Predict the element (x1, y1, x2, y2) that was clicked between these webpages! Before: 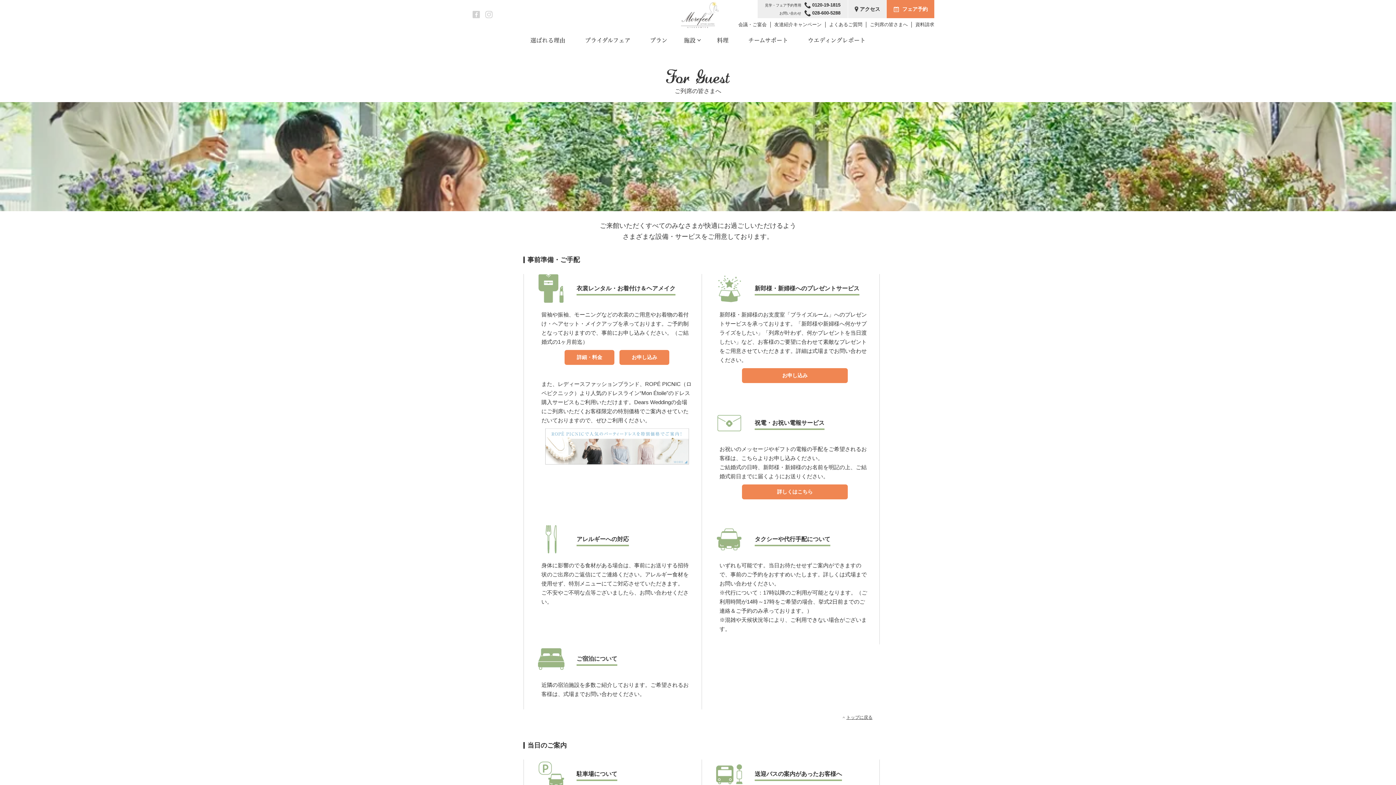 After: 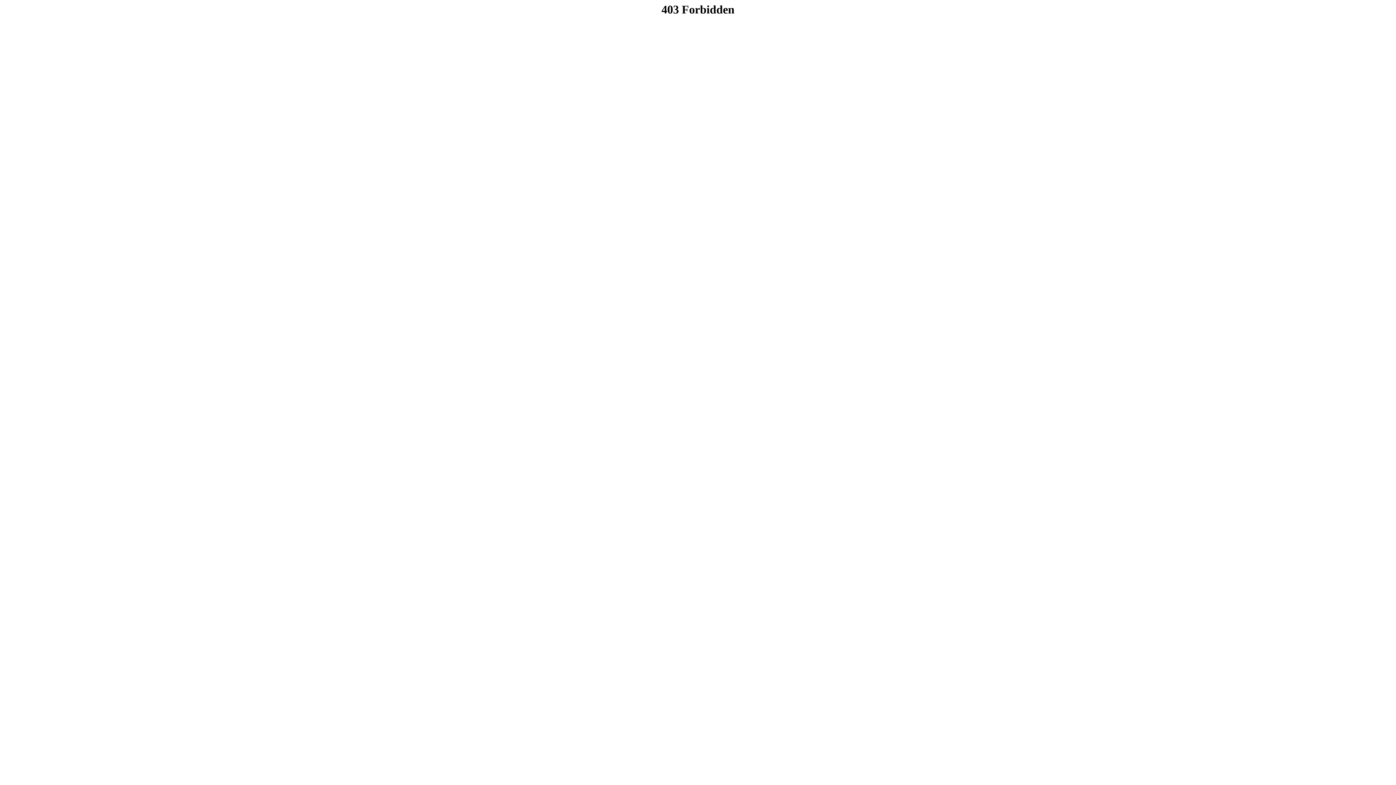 Action: label: ブライダルフェア bbox: (576, 33, 639, 47)